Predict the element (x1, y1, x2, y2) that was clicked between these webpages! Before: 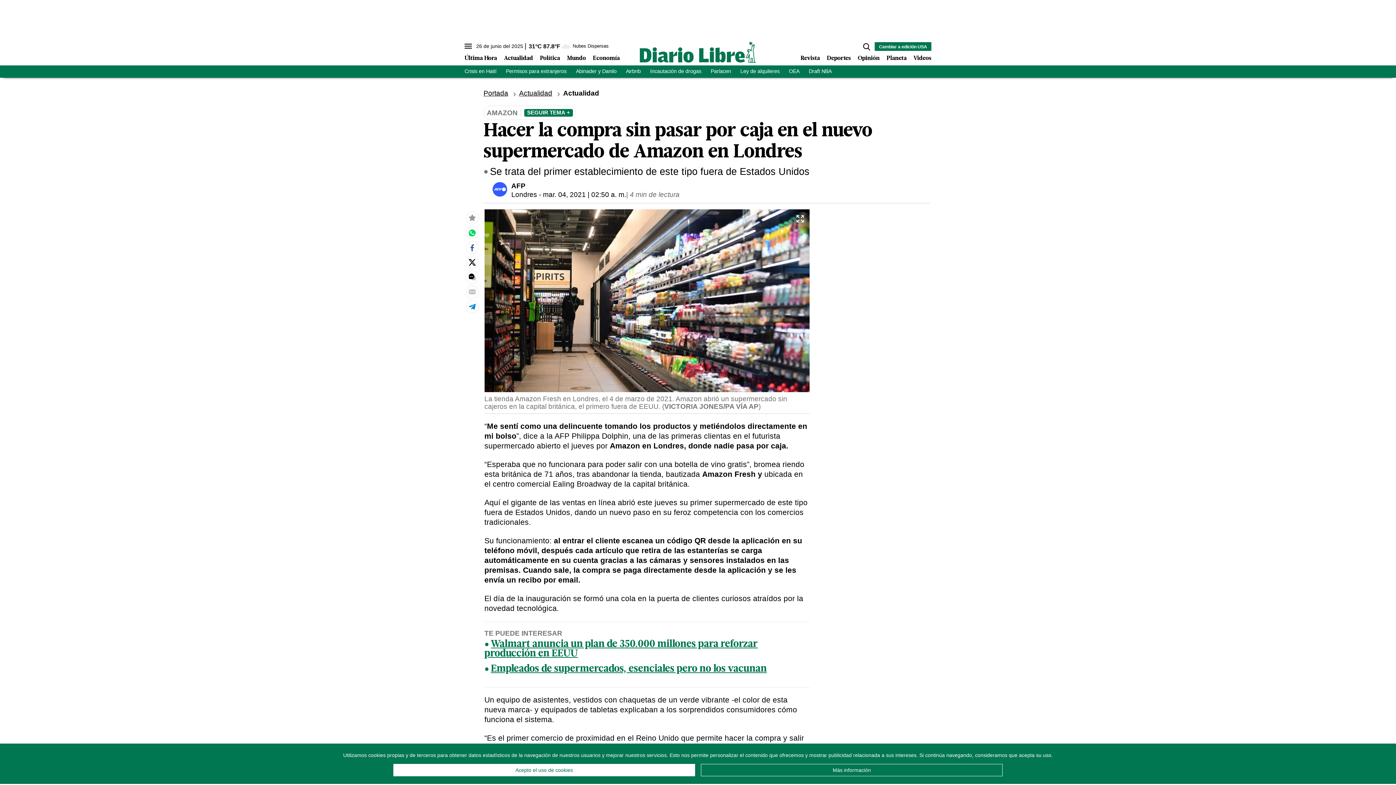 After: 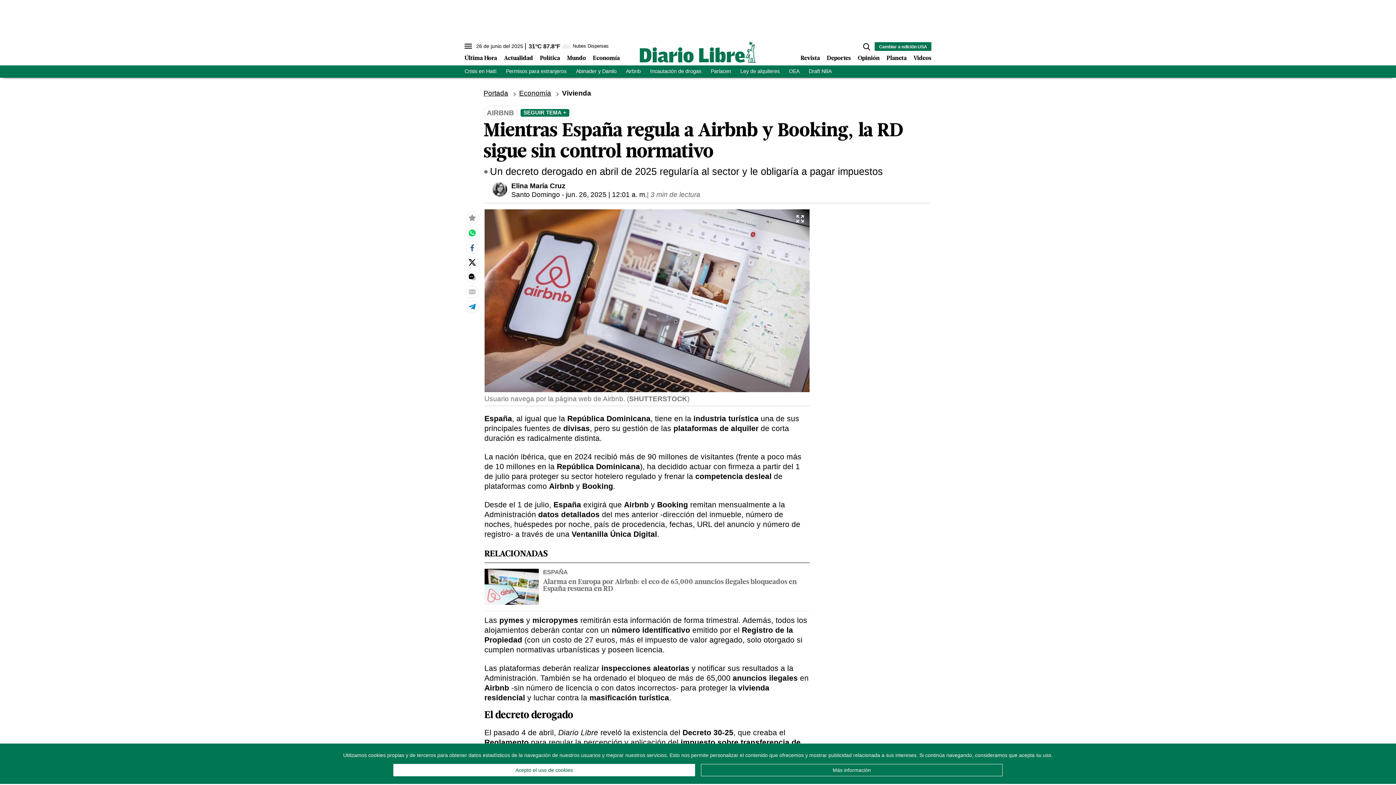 Action: label: Airbnb bbox: (626, 68, 641, 74)